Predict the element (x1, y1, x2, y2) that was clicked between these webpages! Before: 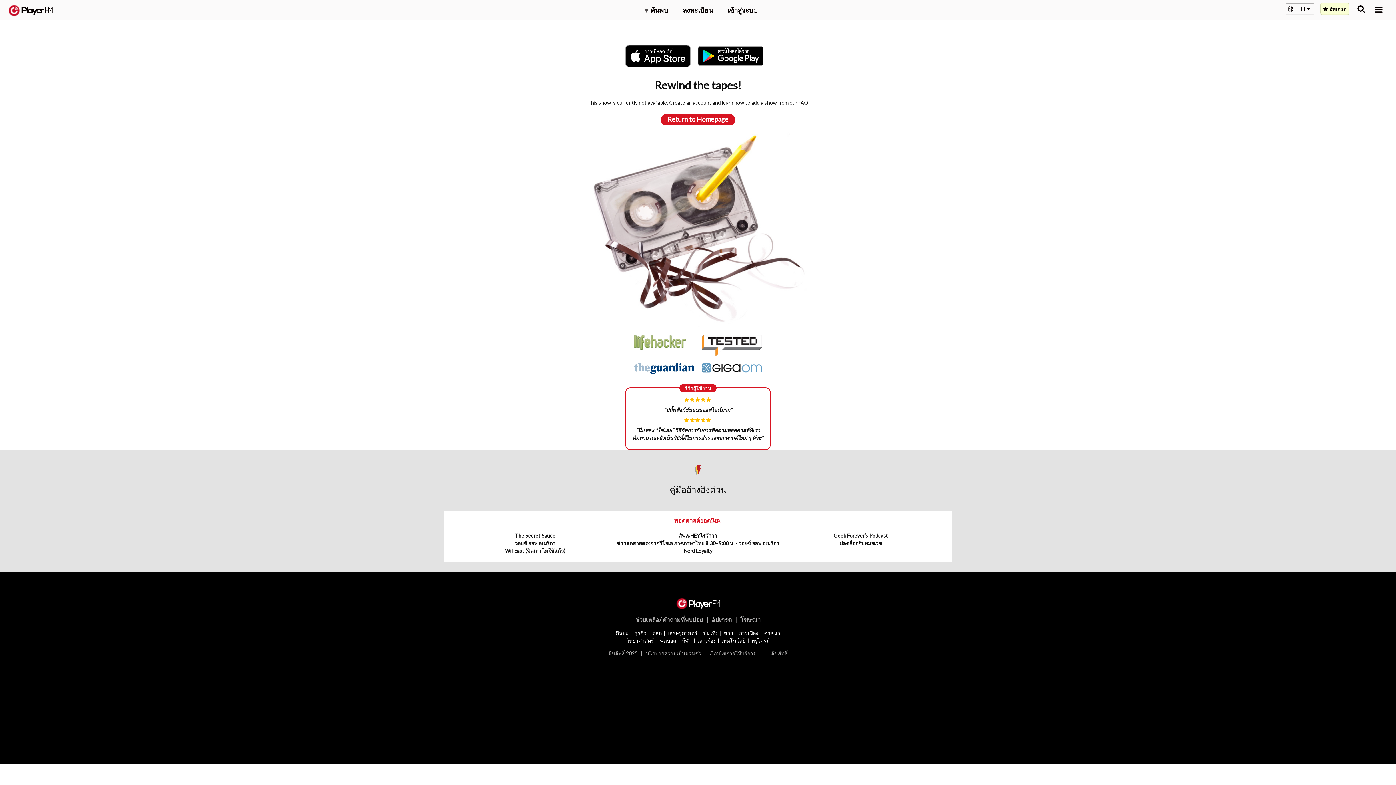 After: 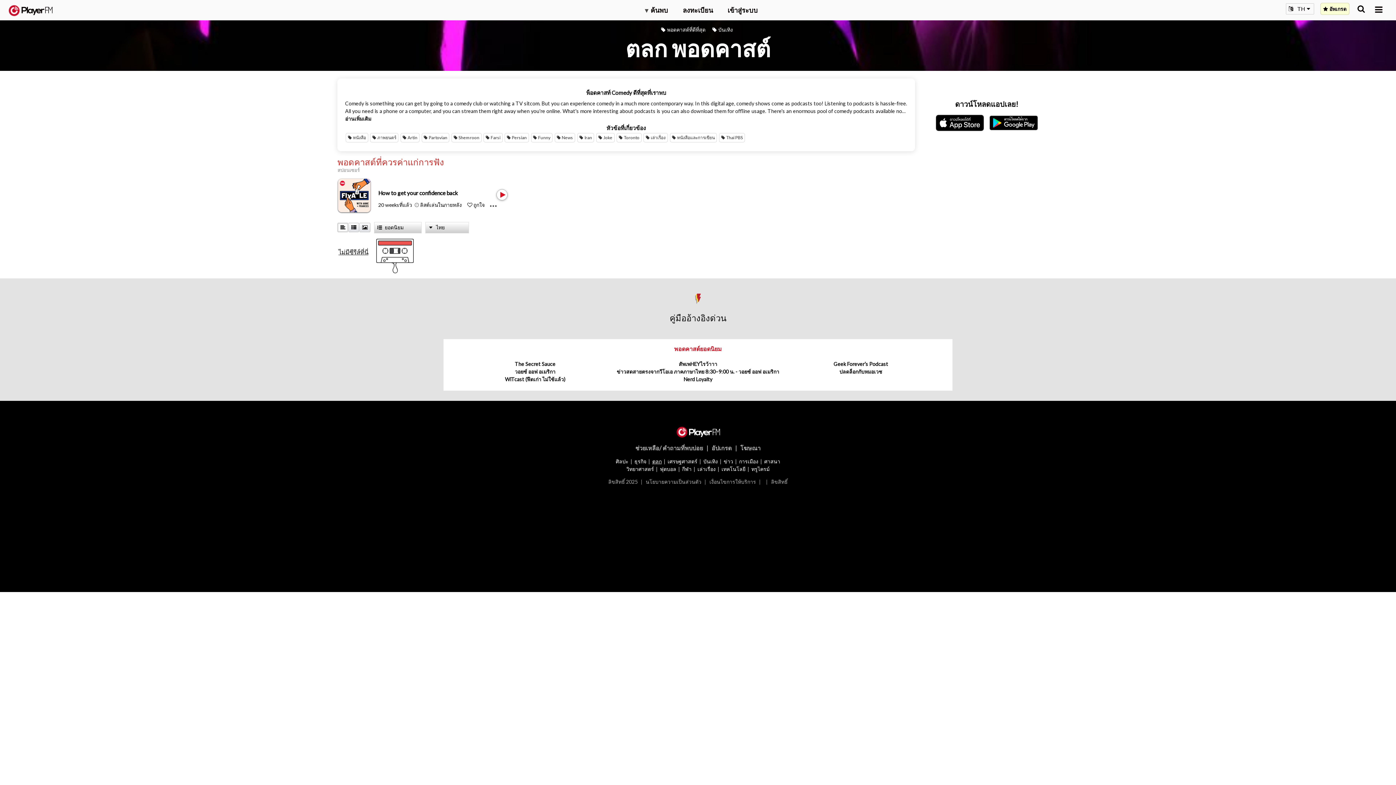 Action: bbox: (652, 630, 661, 636) label: ตลก